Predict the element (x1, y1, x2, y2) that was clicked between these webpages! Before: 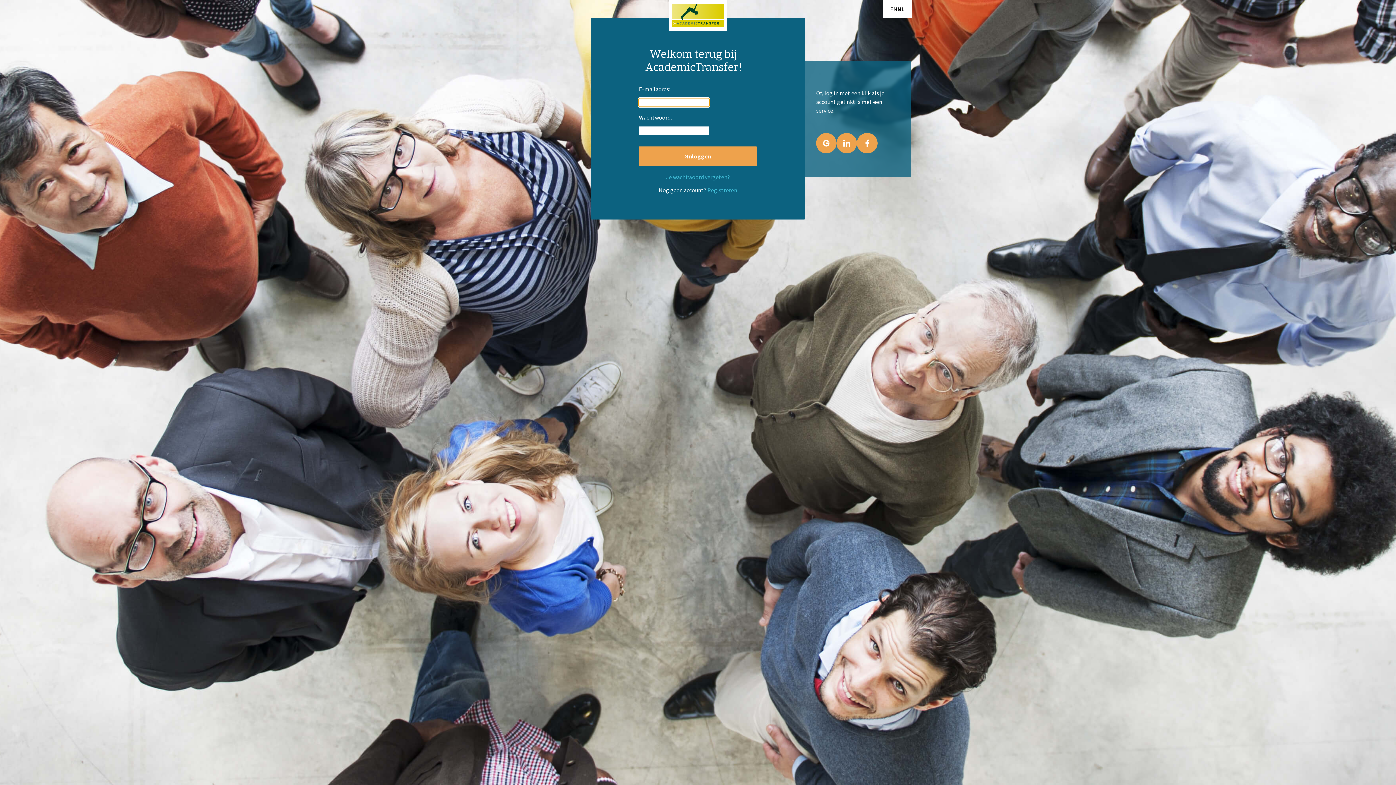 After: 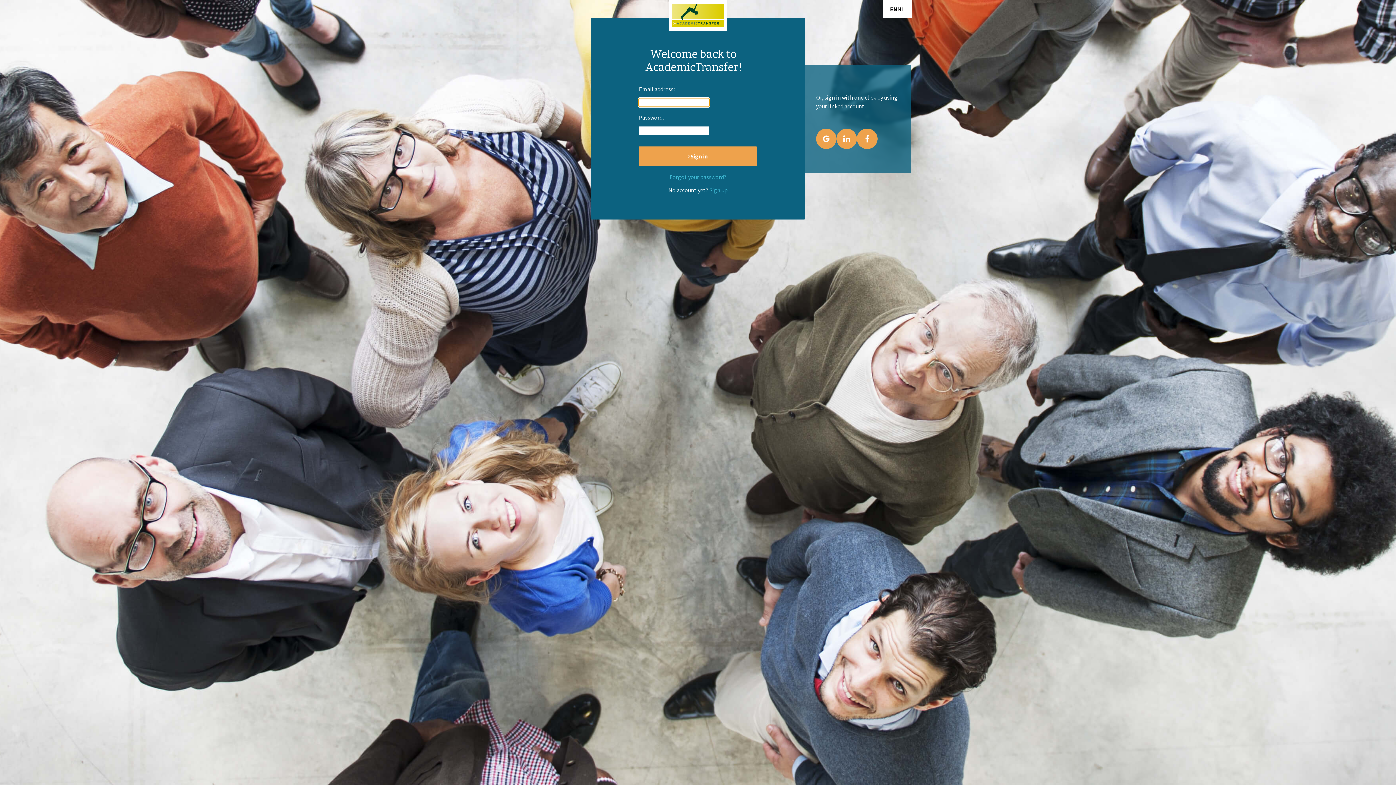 Action: bbox: (890, 4, 897, 13) label: EN